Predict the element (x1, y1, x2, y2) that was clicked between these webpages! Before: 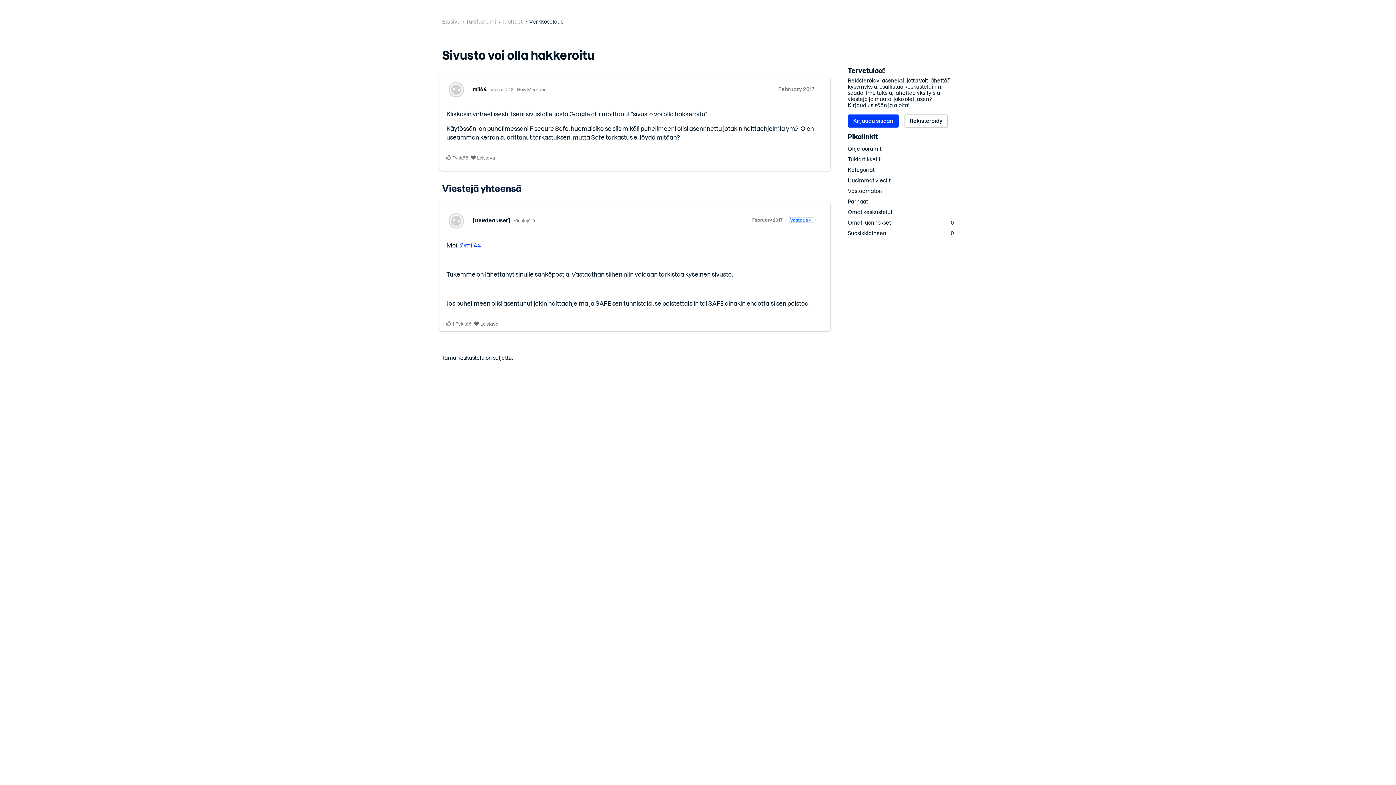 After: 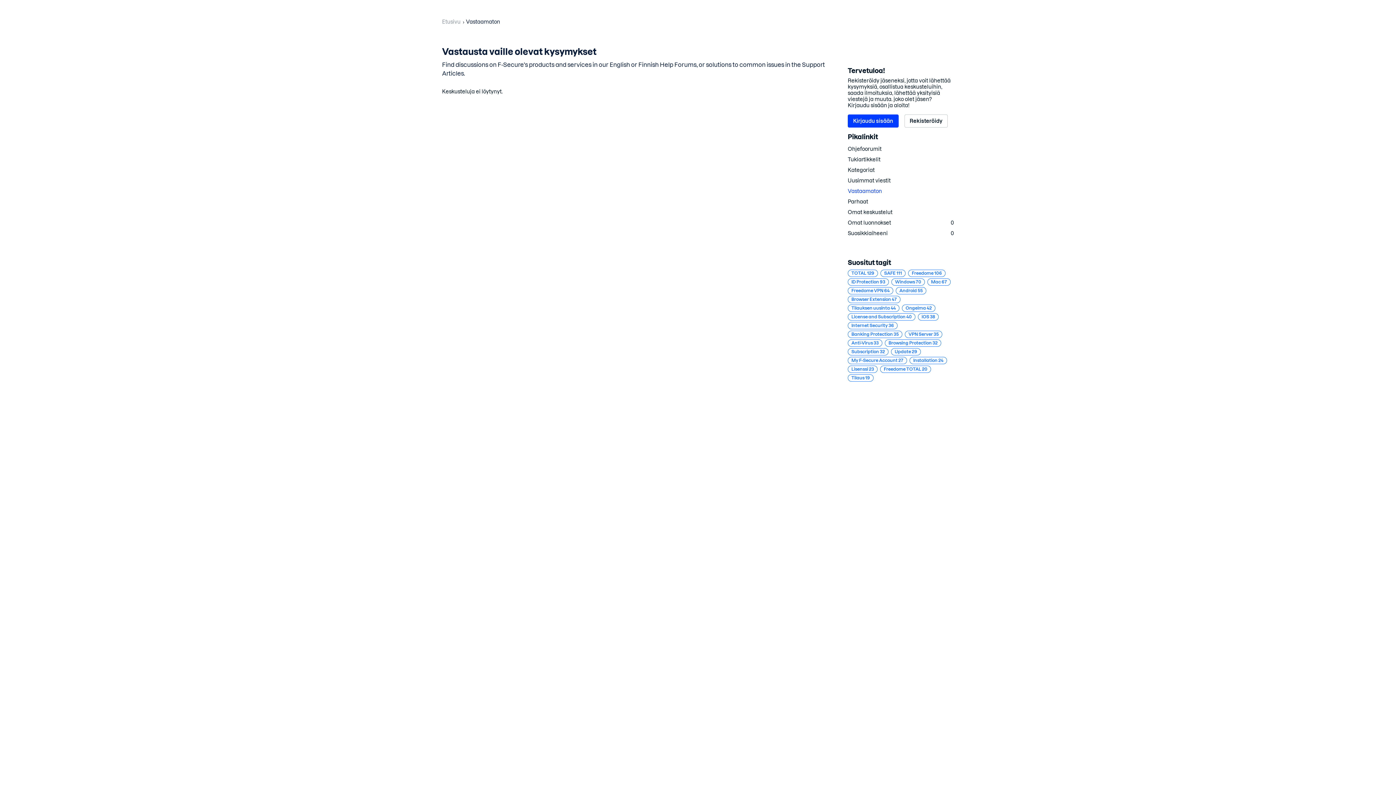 Action: label: Vastaamaton bbox: (848, 186, 954, 196)